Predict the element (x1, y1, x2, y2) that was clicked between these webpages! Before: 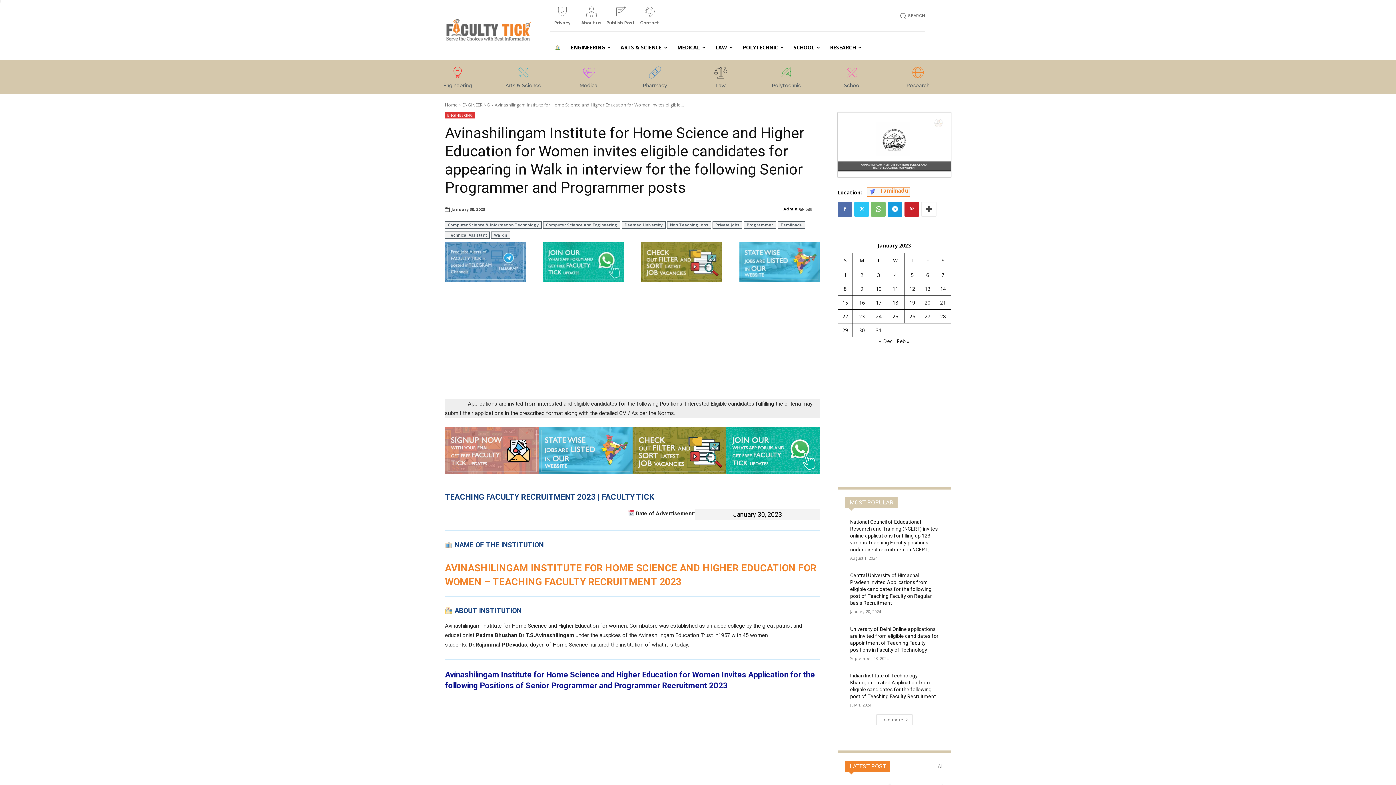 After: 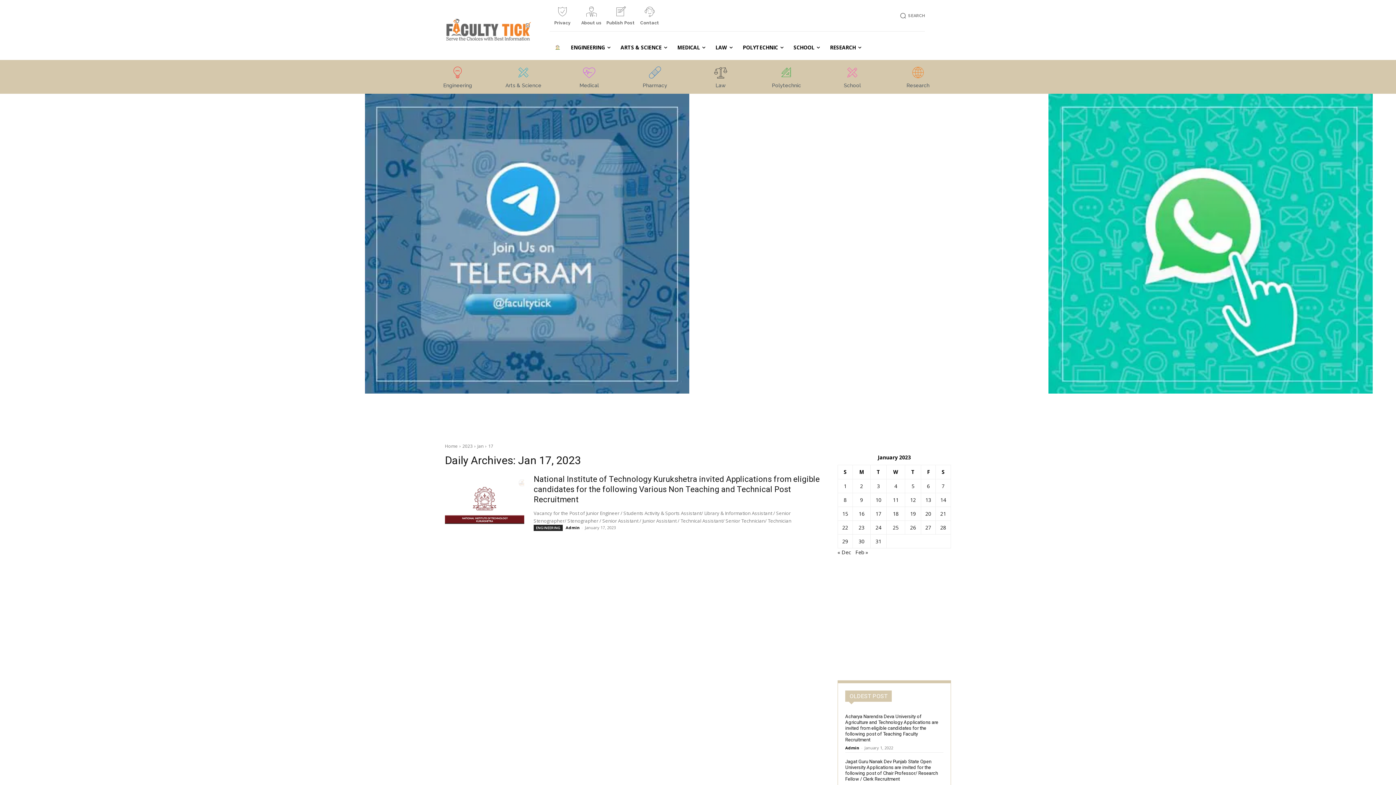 Action: label: Posts published on 17 January 2023 bbox: (876, 299, 881, 306)